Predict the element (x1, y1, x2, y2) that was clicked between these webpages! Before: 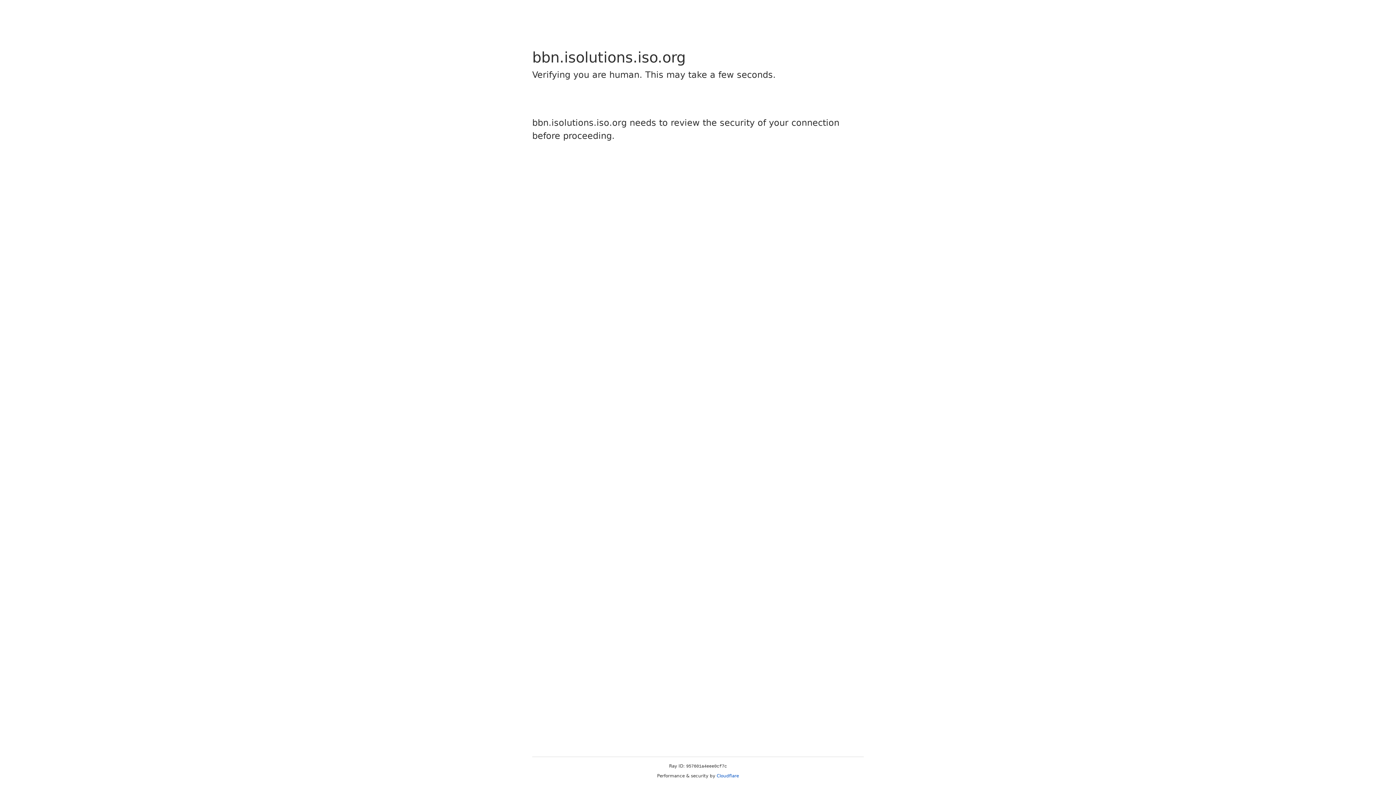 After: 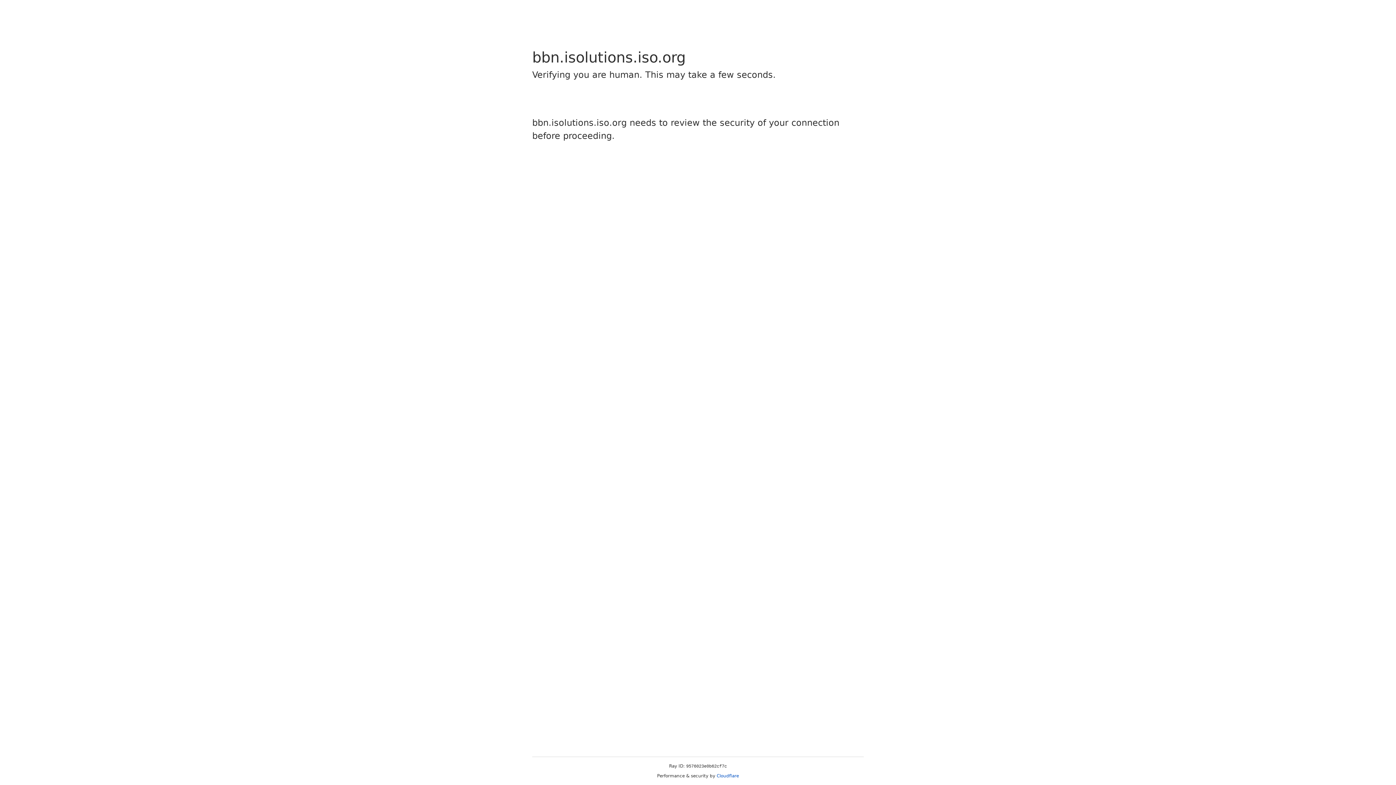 Action: label: Cloudflare bbox: (716, 773, 739, 778)